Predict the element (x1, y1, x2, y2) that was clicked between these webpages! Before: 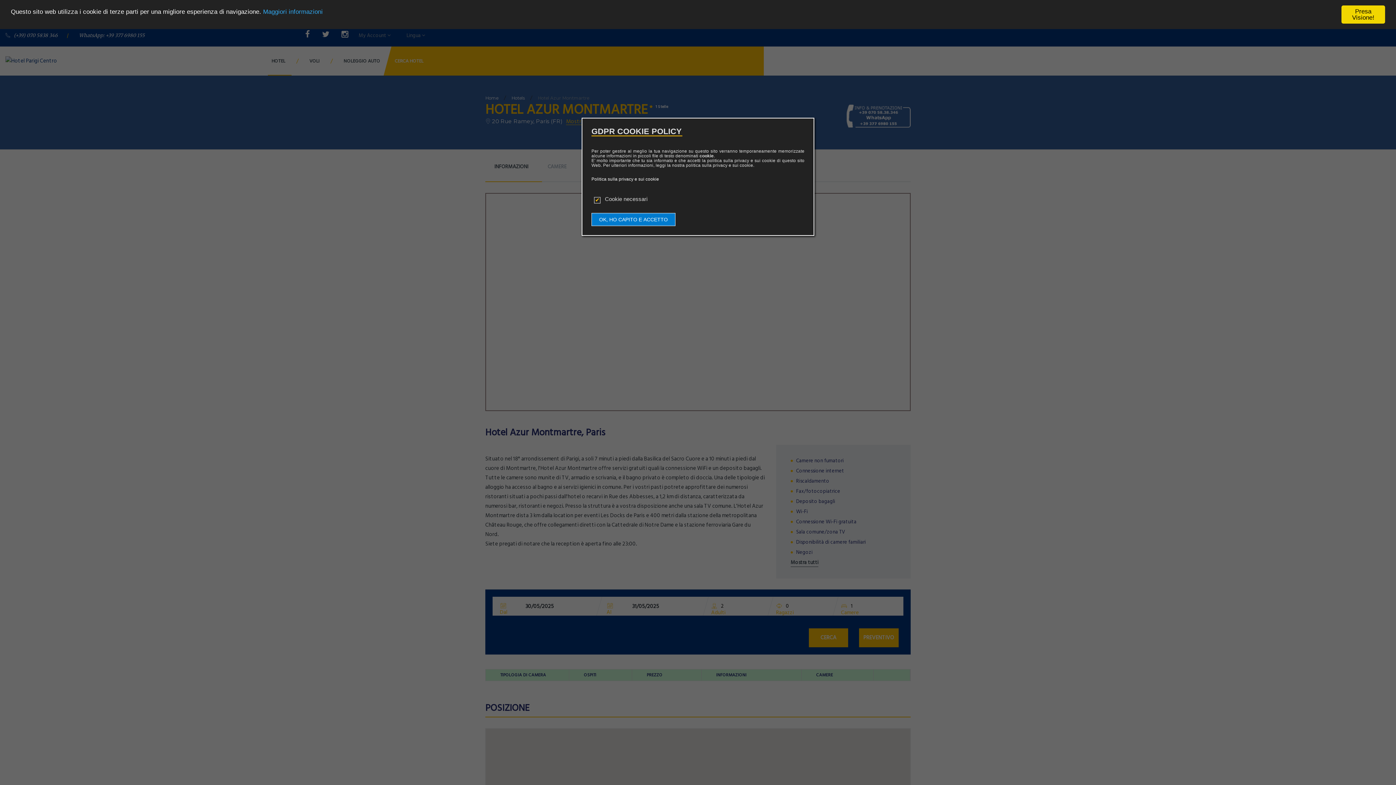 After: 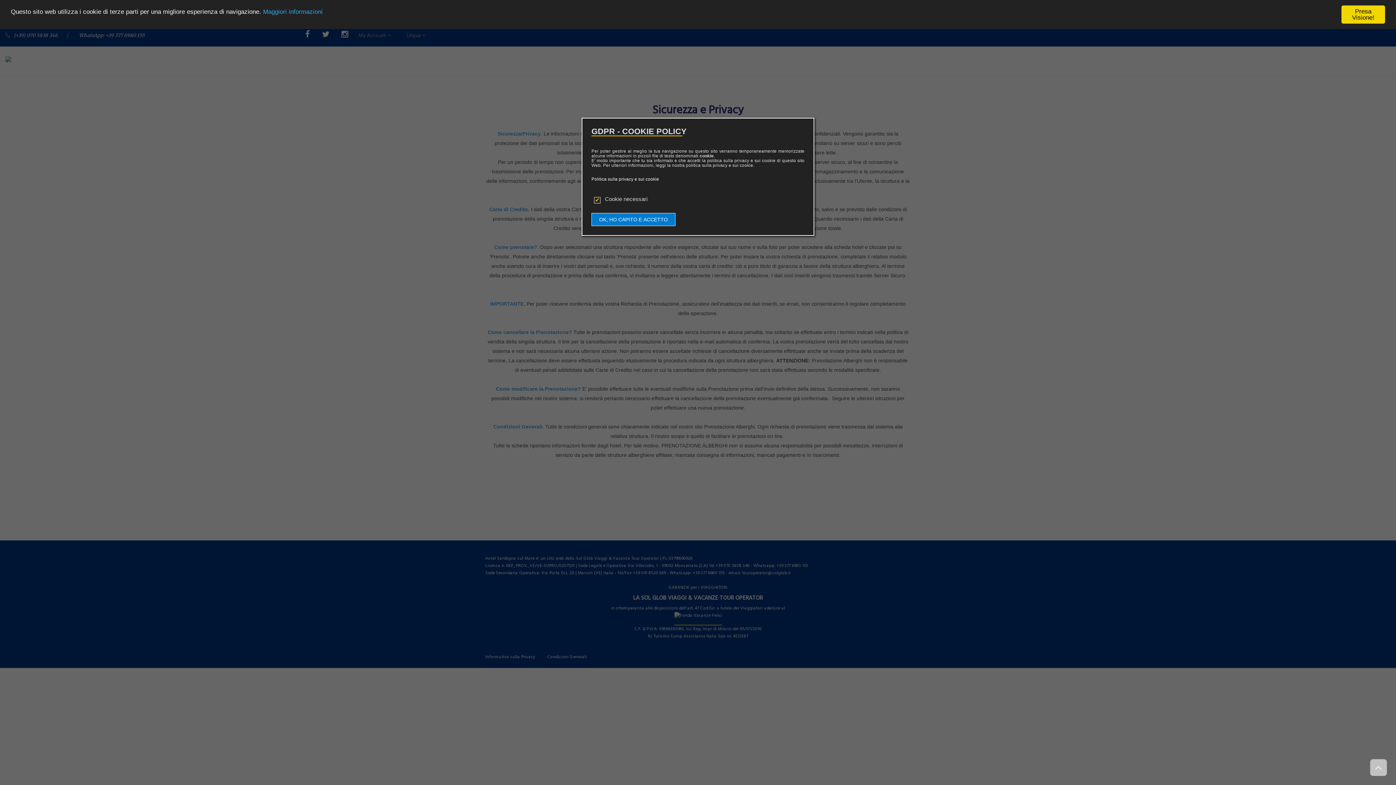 Action: label: Maggiori informazioni bbox: (263, 8, 322, 15)